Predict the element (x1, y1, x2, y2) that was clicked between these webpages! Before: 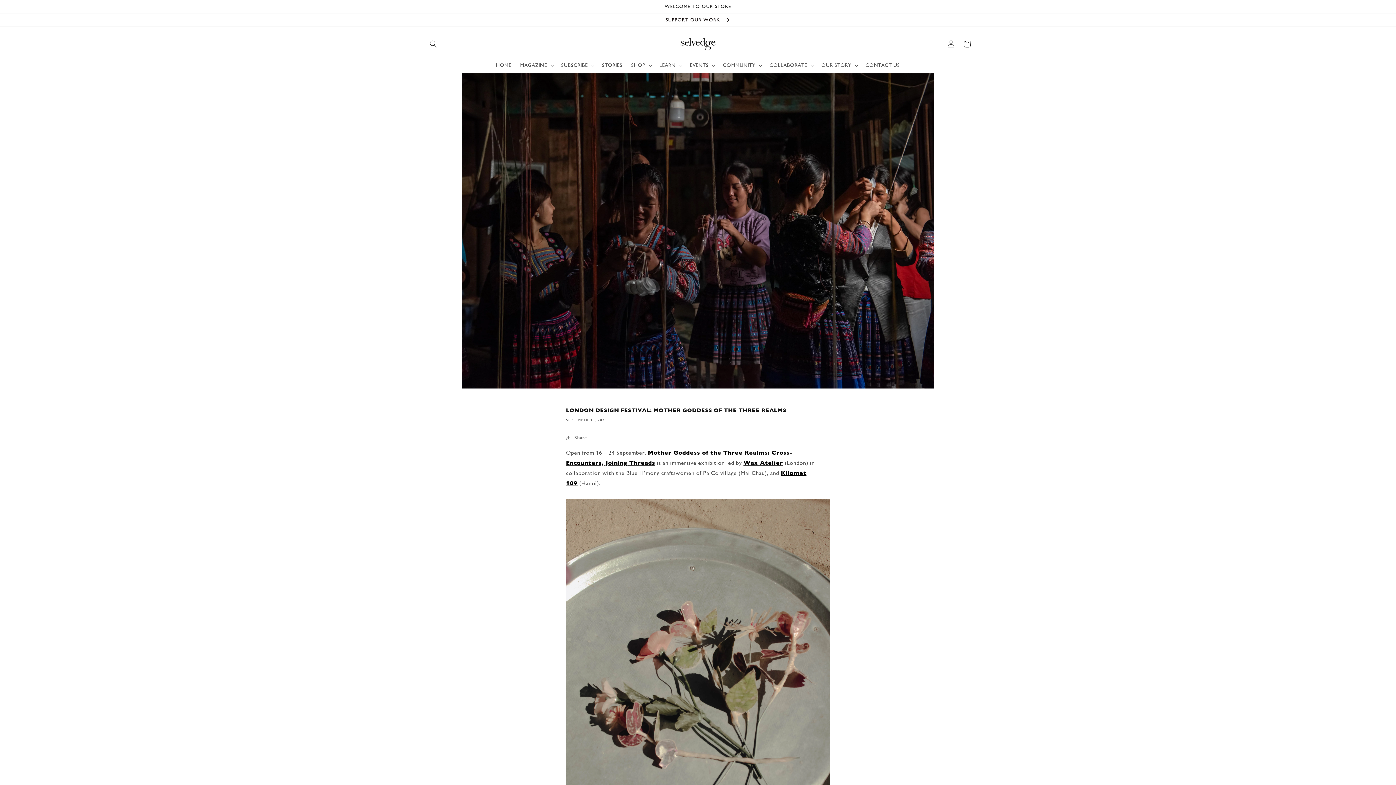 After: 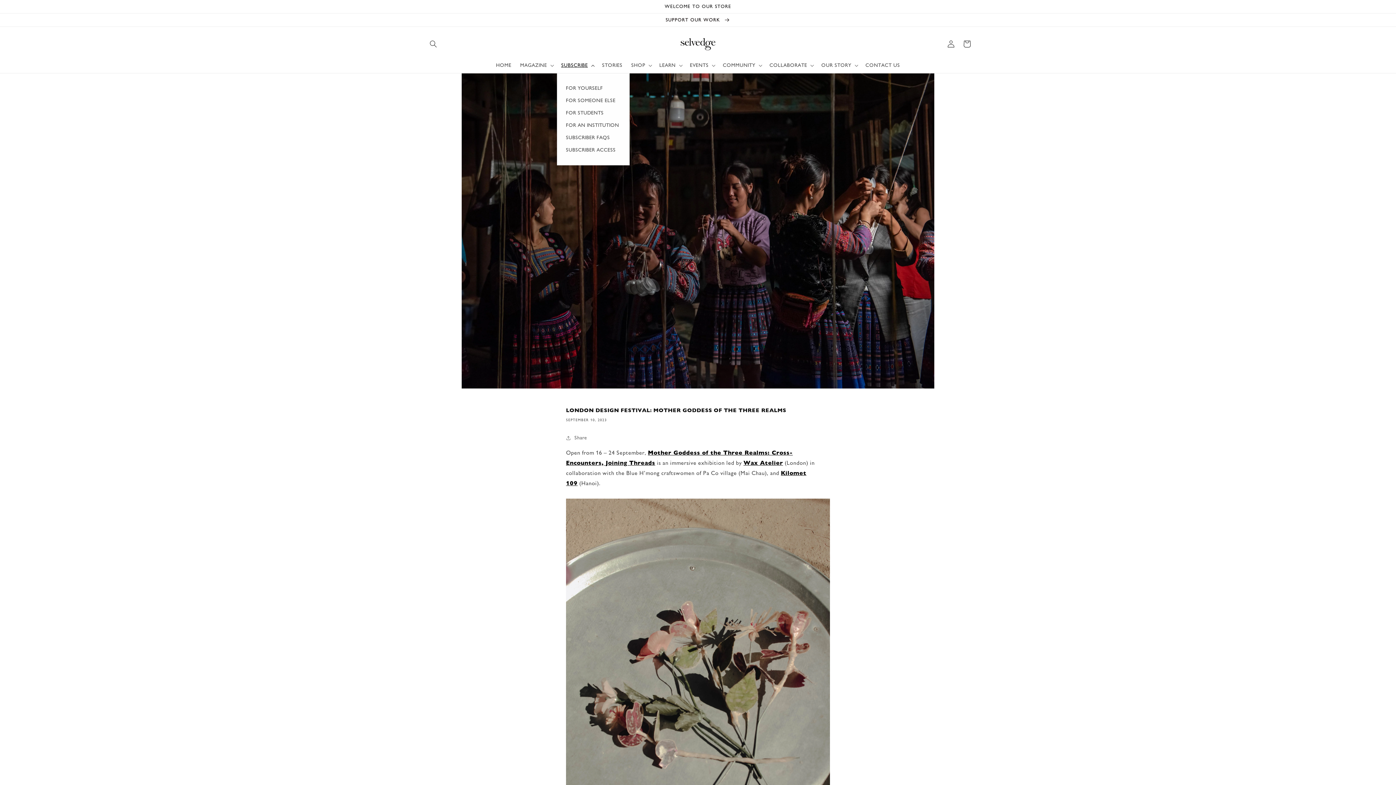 Action: bbox: (556, 57, 597, 72) label: SUBSCRIBE